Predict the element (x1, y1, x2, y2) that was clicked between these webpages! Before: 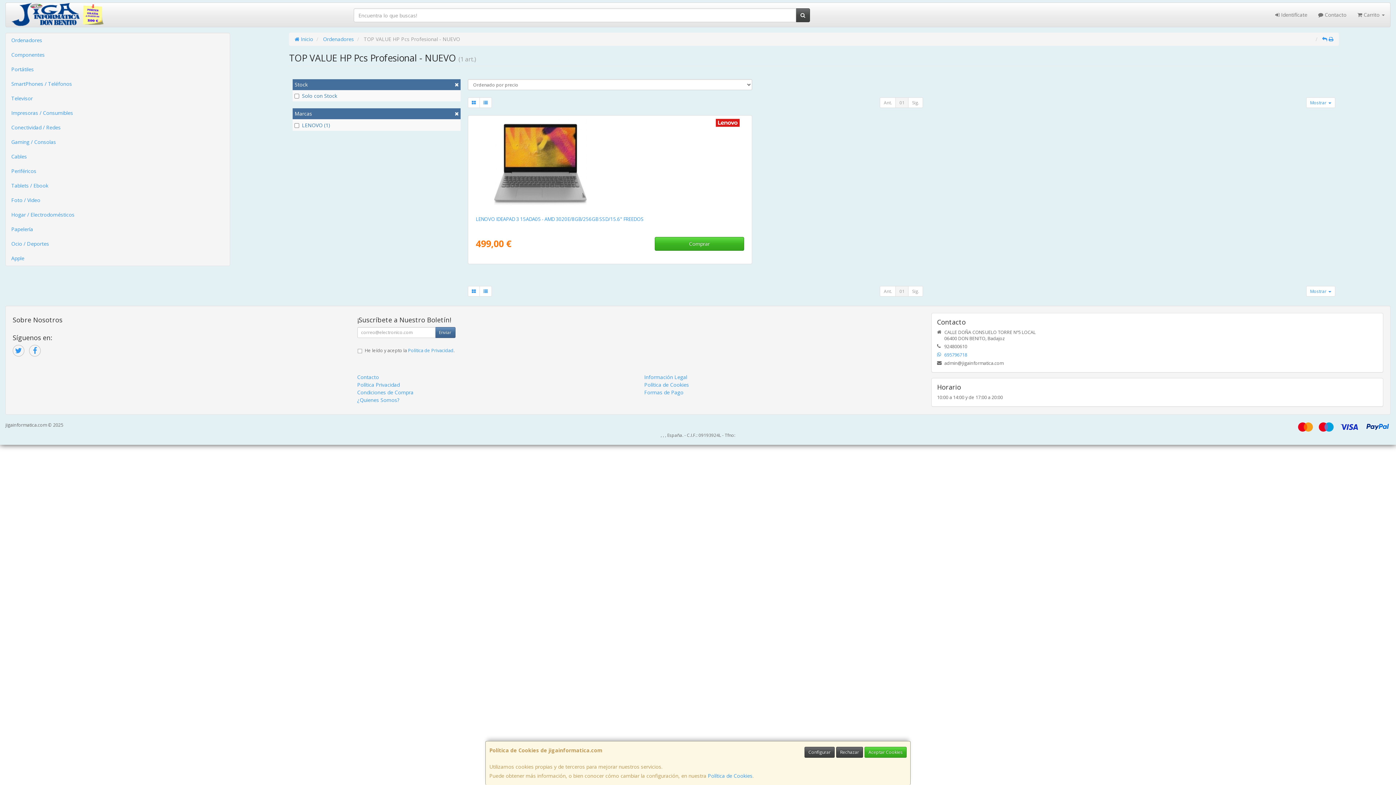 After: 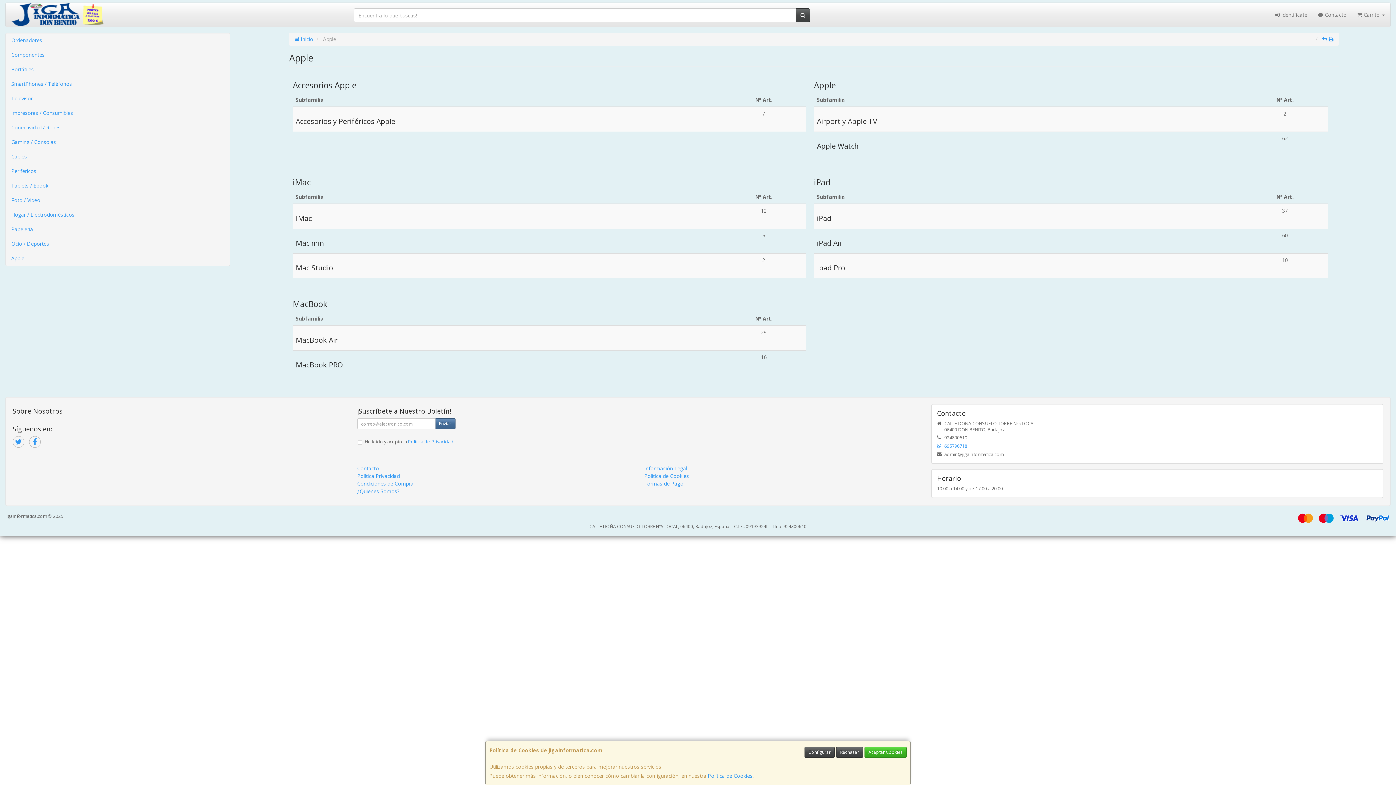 Action: bbox: (5, 251, 229, 265) label: Apple